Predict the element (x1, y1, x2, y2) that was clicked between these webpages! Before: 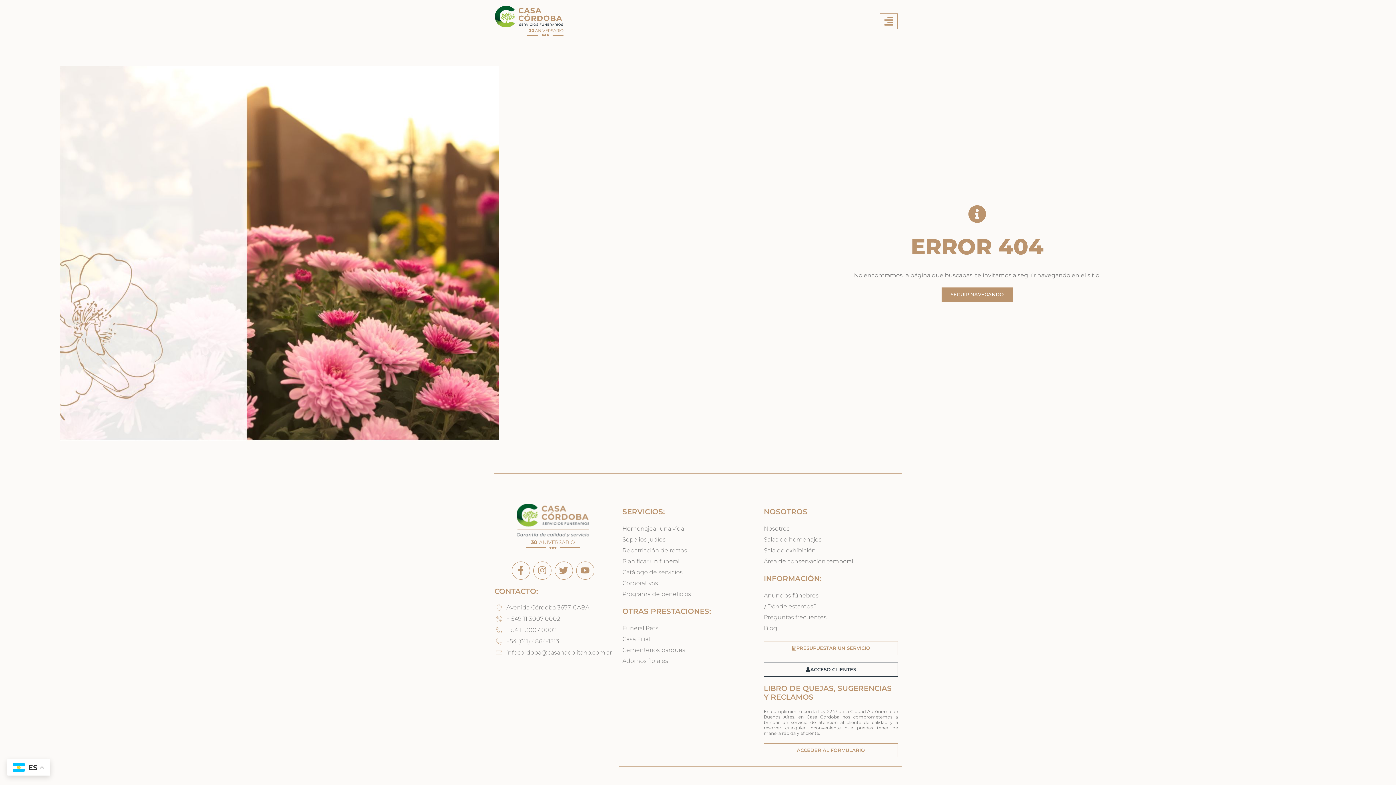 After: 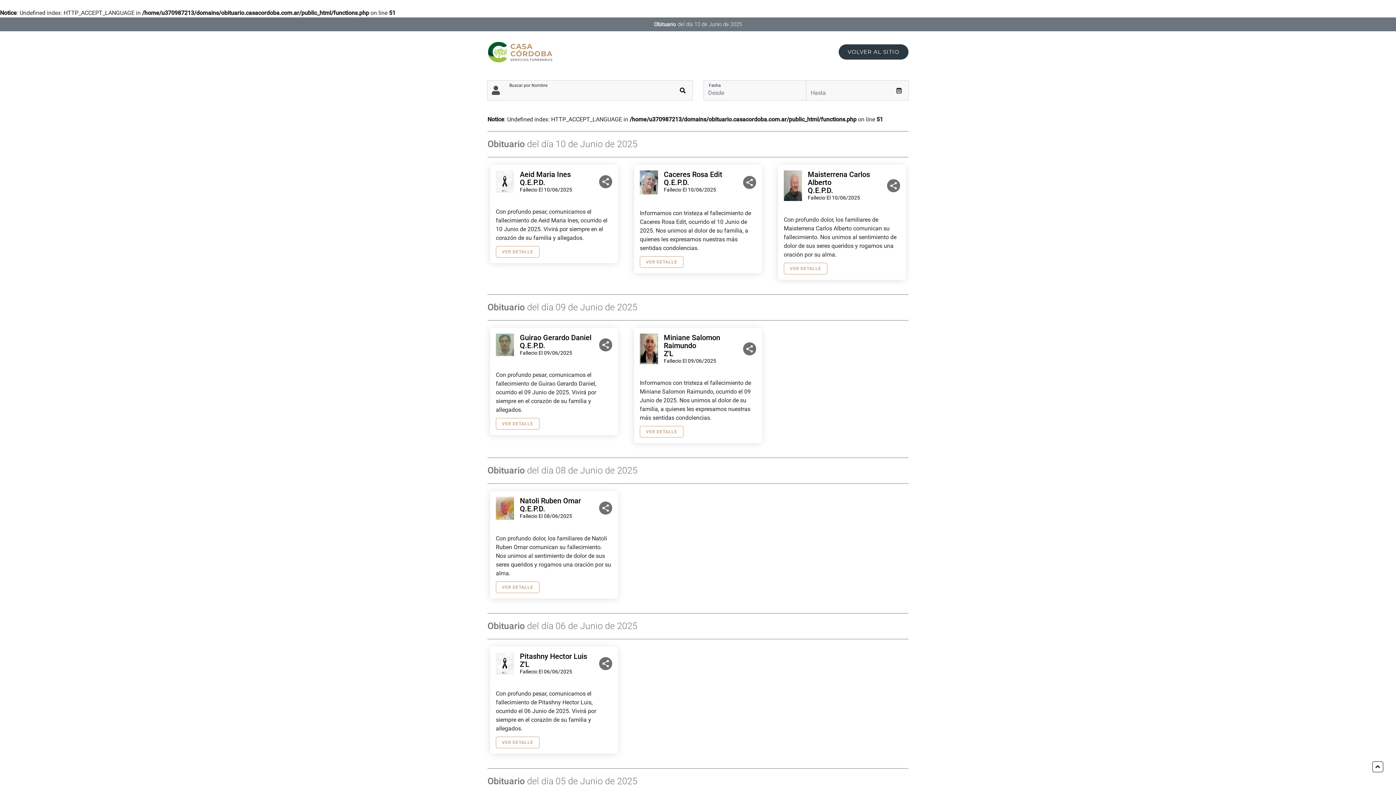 Action: label: Anuncios fúnebres bbox: (764, 590, 898, 601)